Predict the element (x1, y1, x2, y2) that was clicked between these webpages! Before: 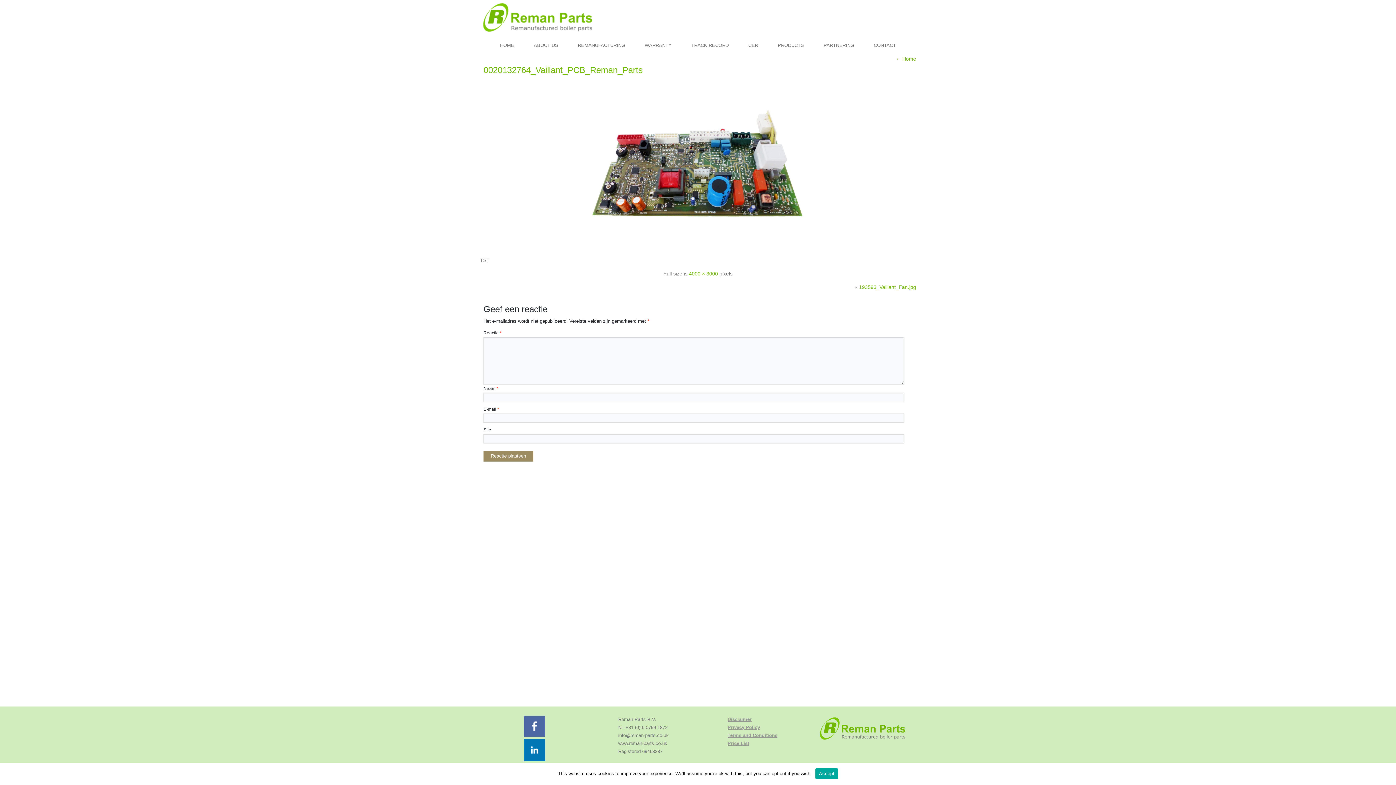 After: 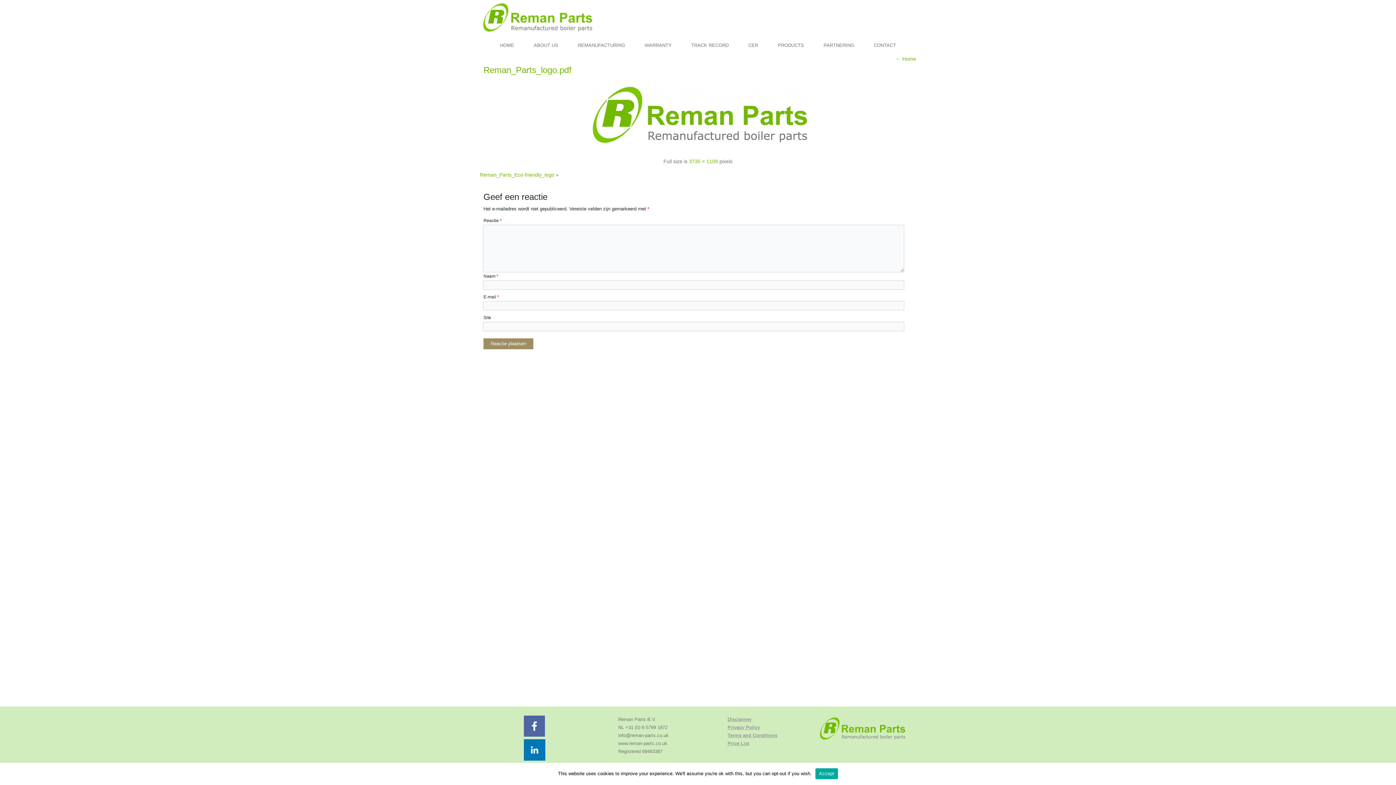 Action: bbox: (586, 244, 809, 249)